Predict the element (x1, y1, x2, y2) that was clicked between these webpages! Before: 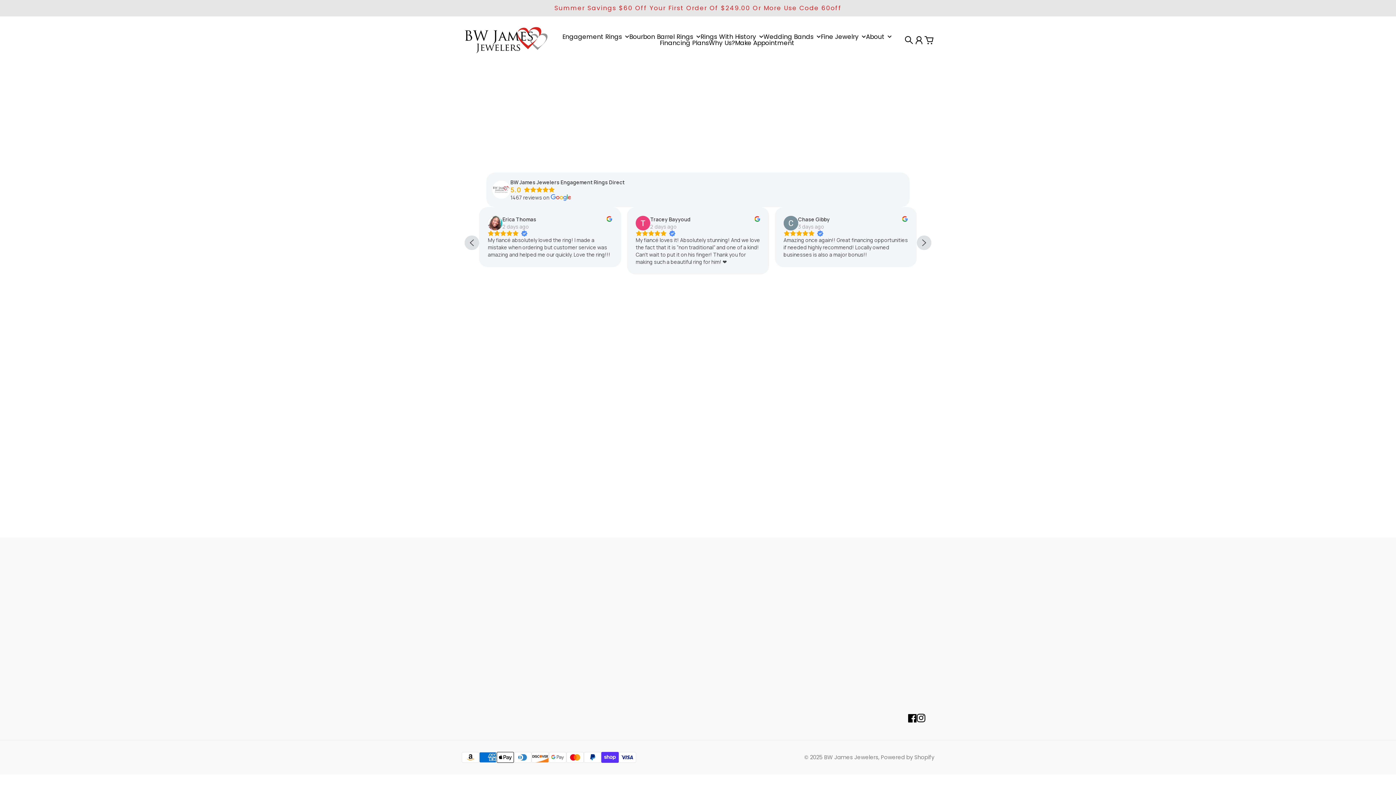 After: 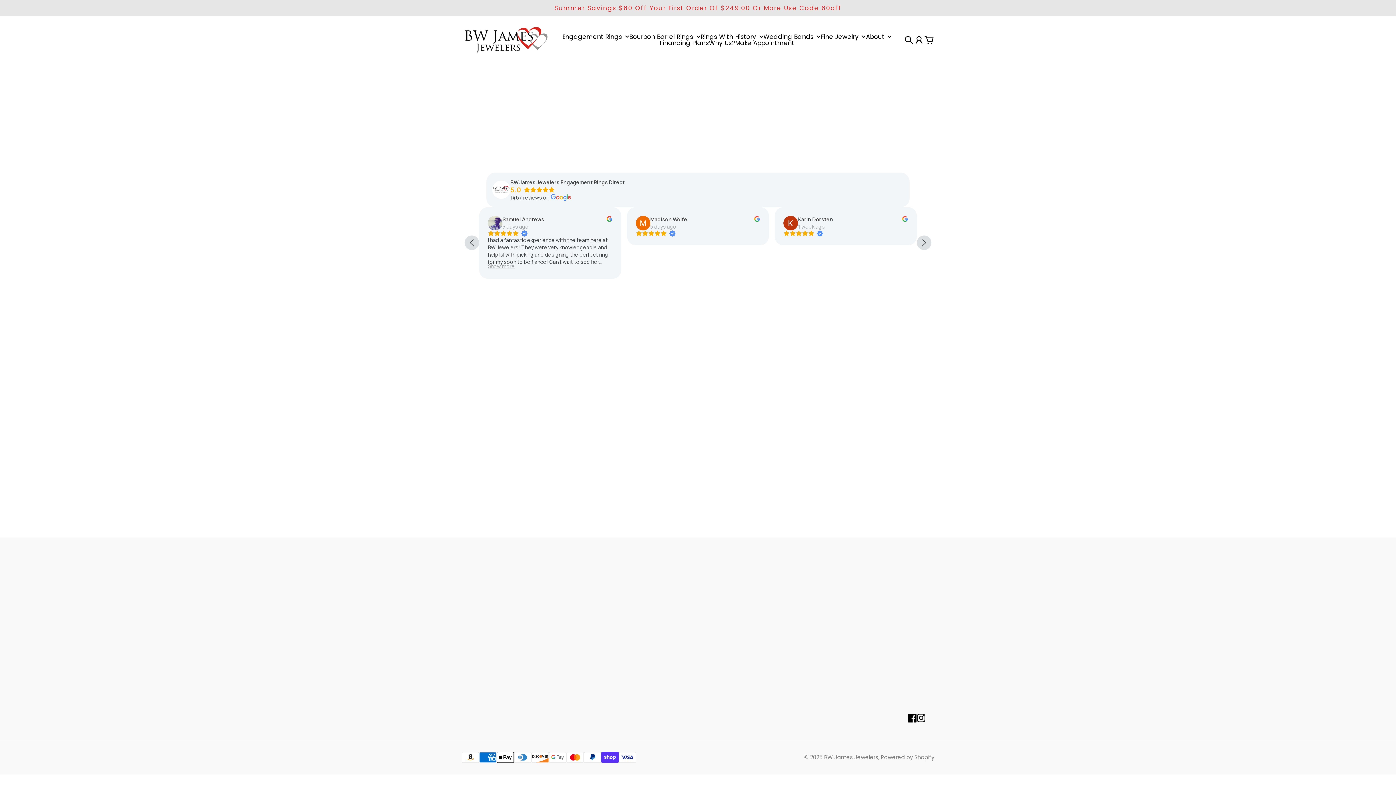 Action: bbox: (510, 186, 554, 193) label: 5.0